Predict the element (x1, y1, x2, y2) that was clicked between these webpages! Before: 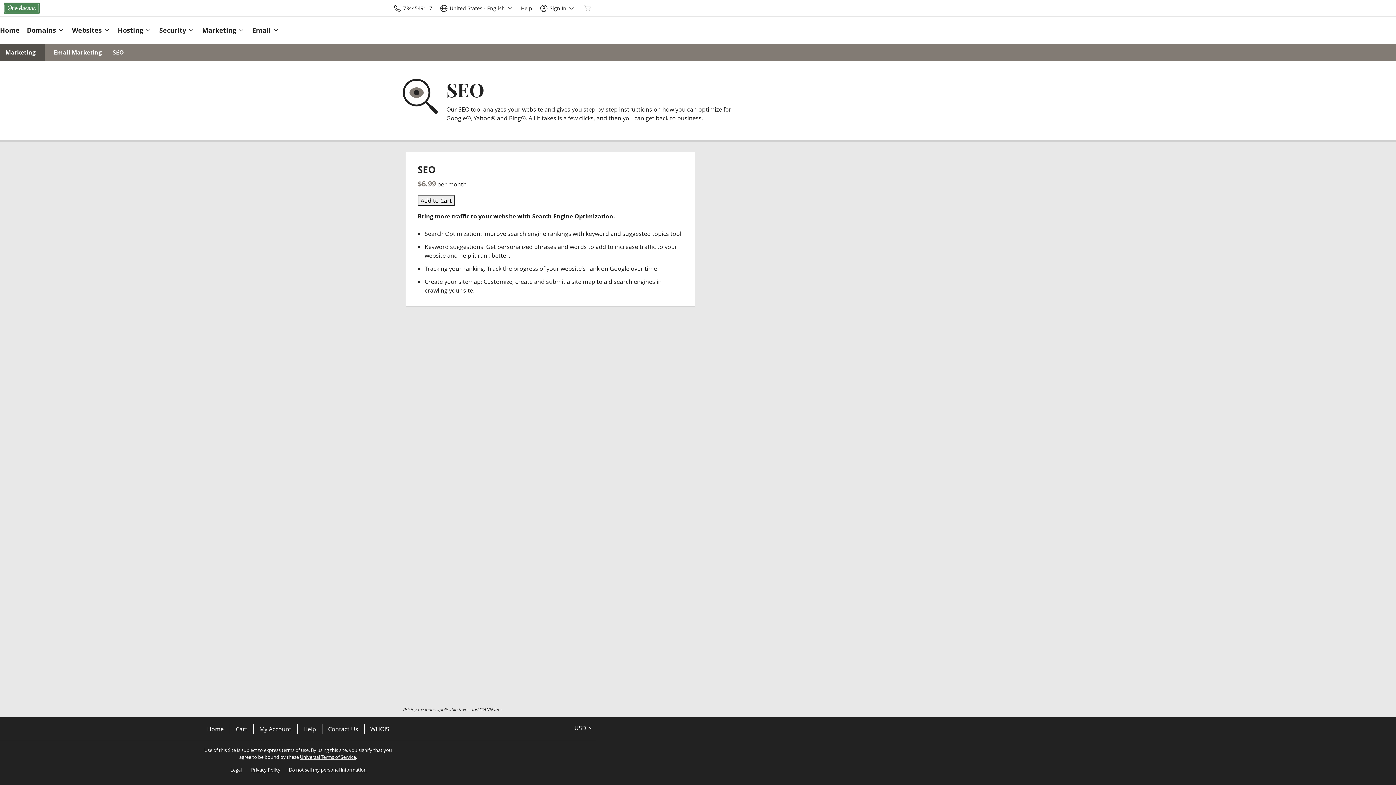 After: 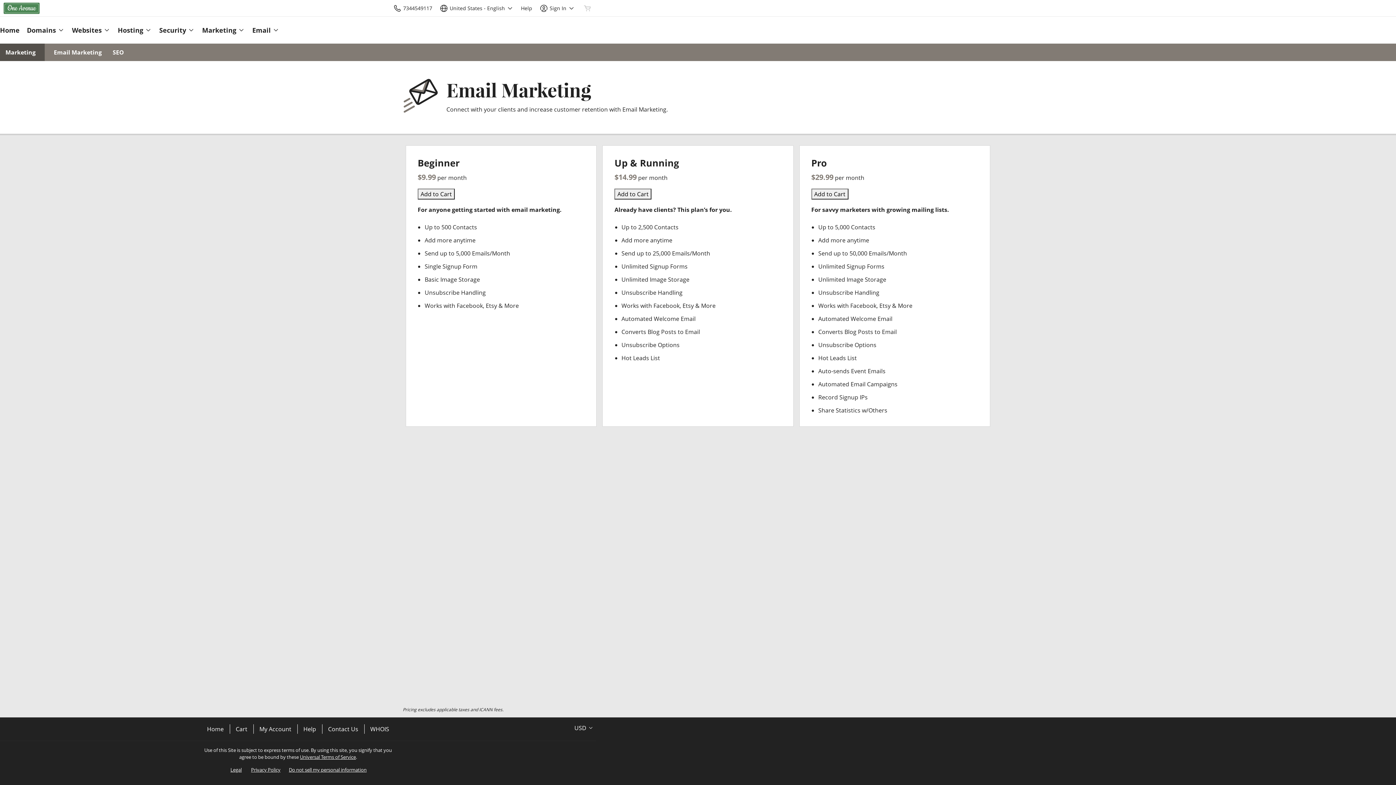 Action: bbox: (53, 48, 101, 56) label: Email Marketing